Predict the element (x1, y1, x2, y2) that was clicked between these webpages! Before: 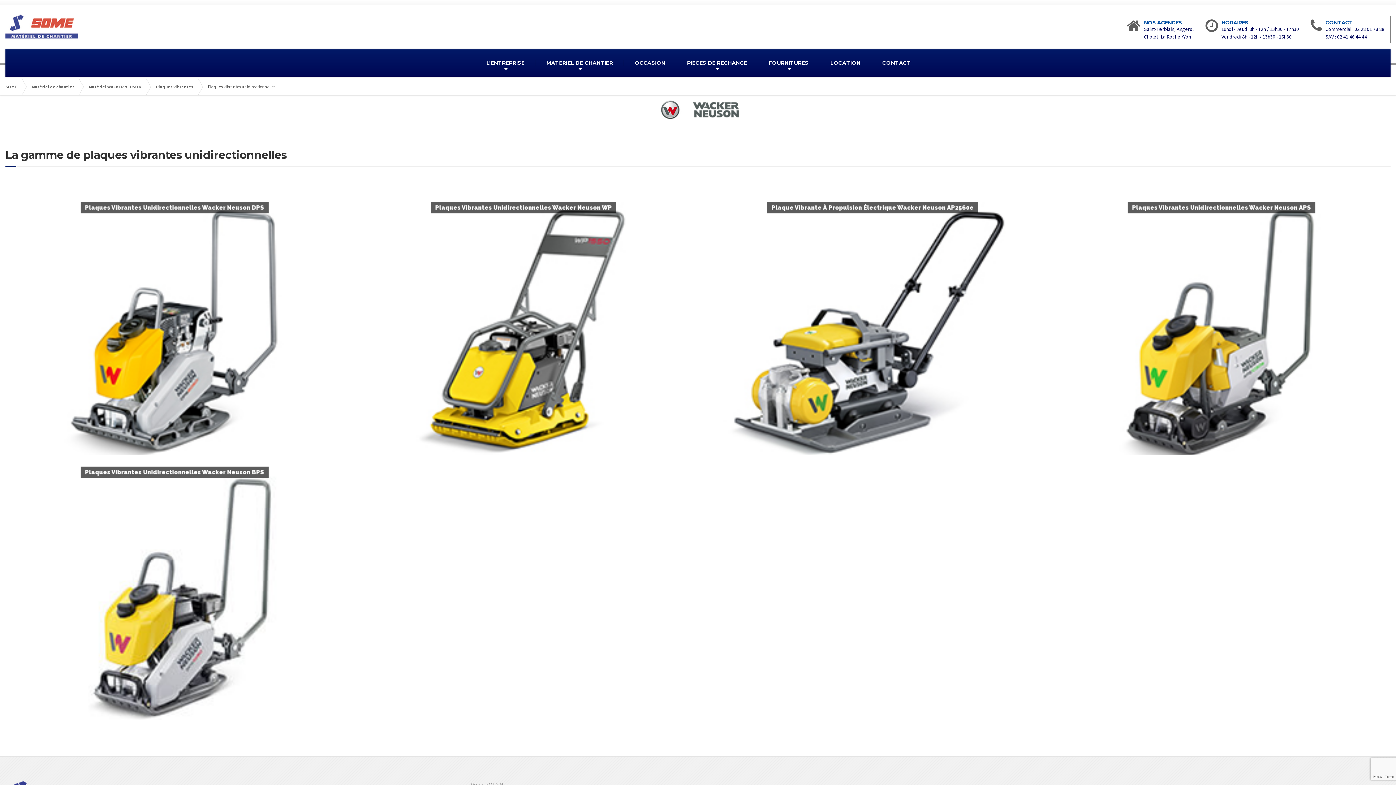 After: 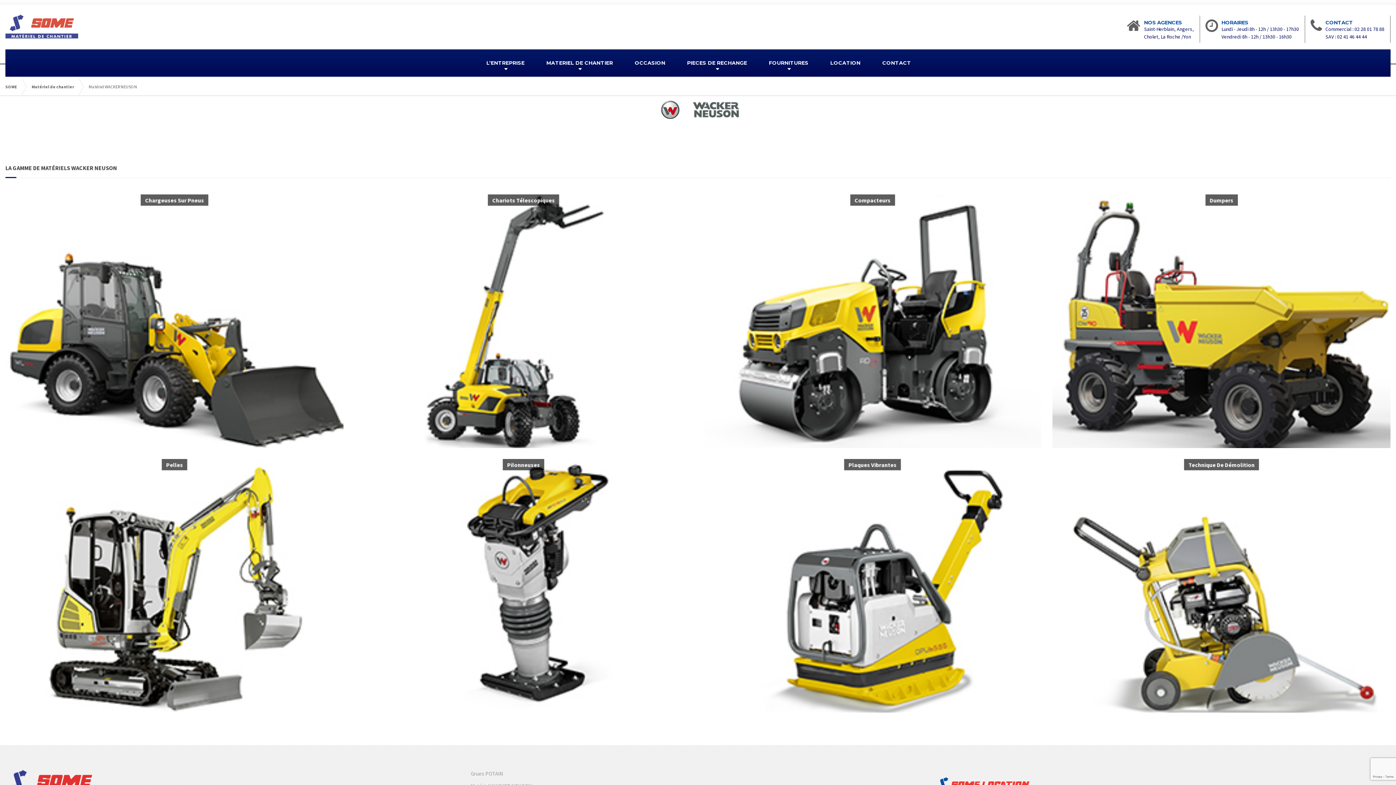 Action: label: Matériel WACKER NEUSON bbox: (88, 78, 148, 95)